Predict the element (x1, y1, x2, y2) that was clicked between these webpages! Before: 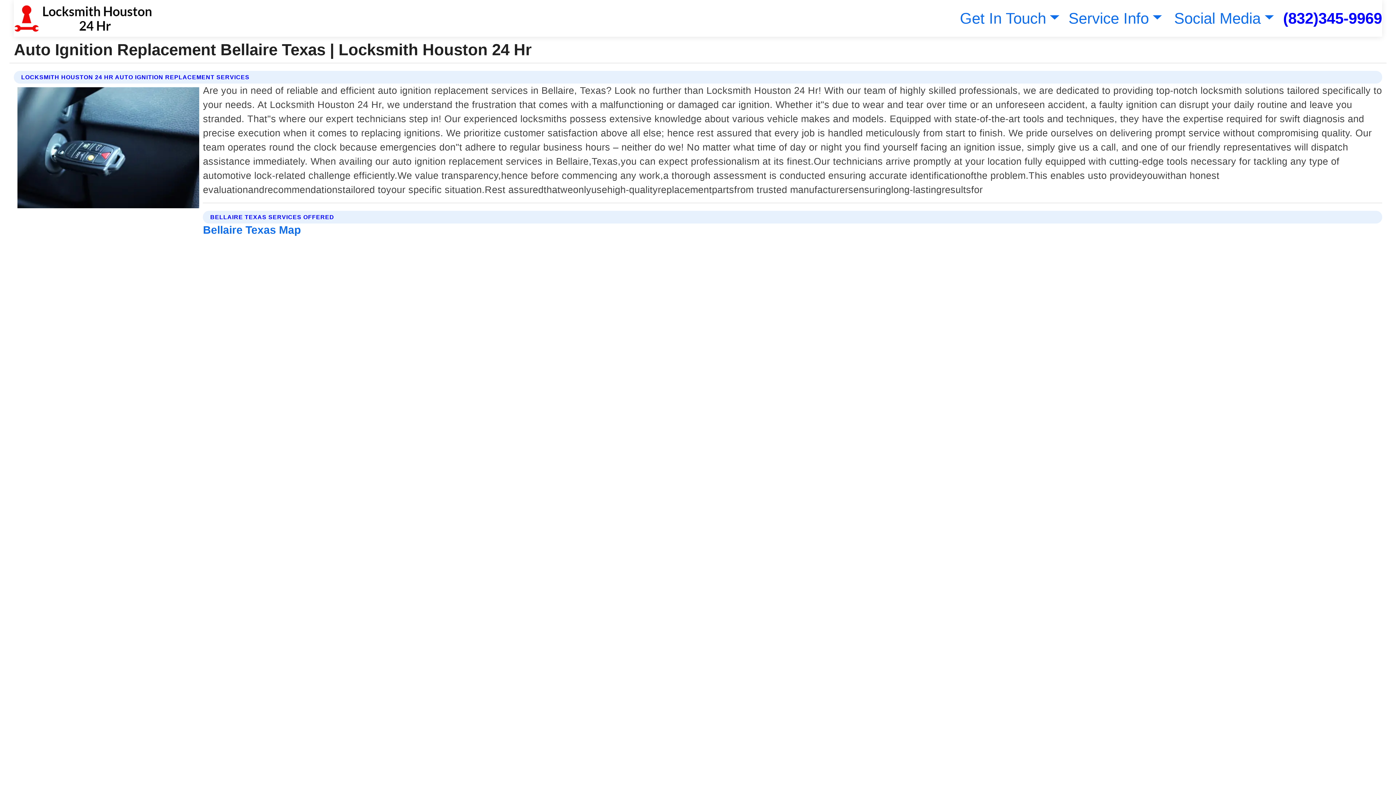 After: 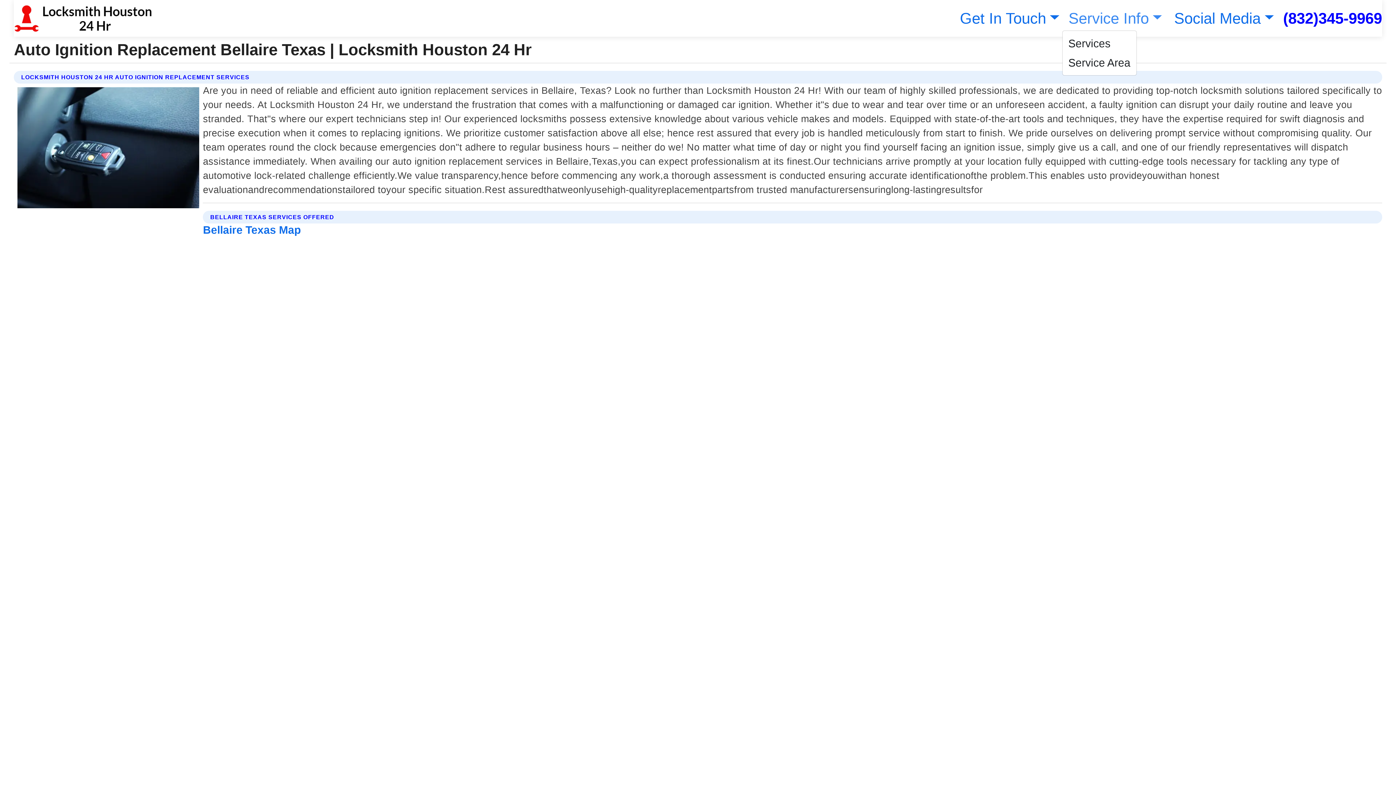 Action: bbox: (1065, 9, 1162, 26) label: Service Info